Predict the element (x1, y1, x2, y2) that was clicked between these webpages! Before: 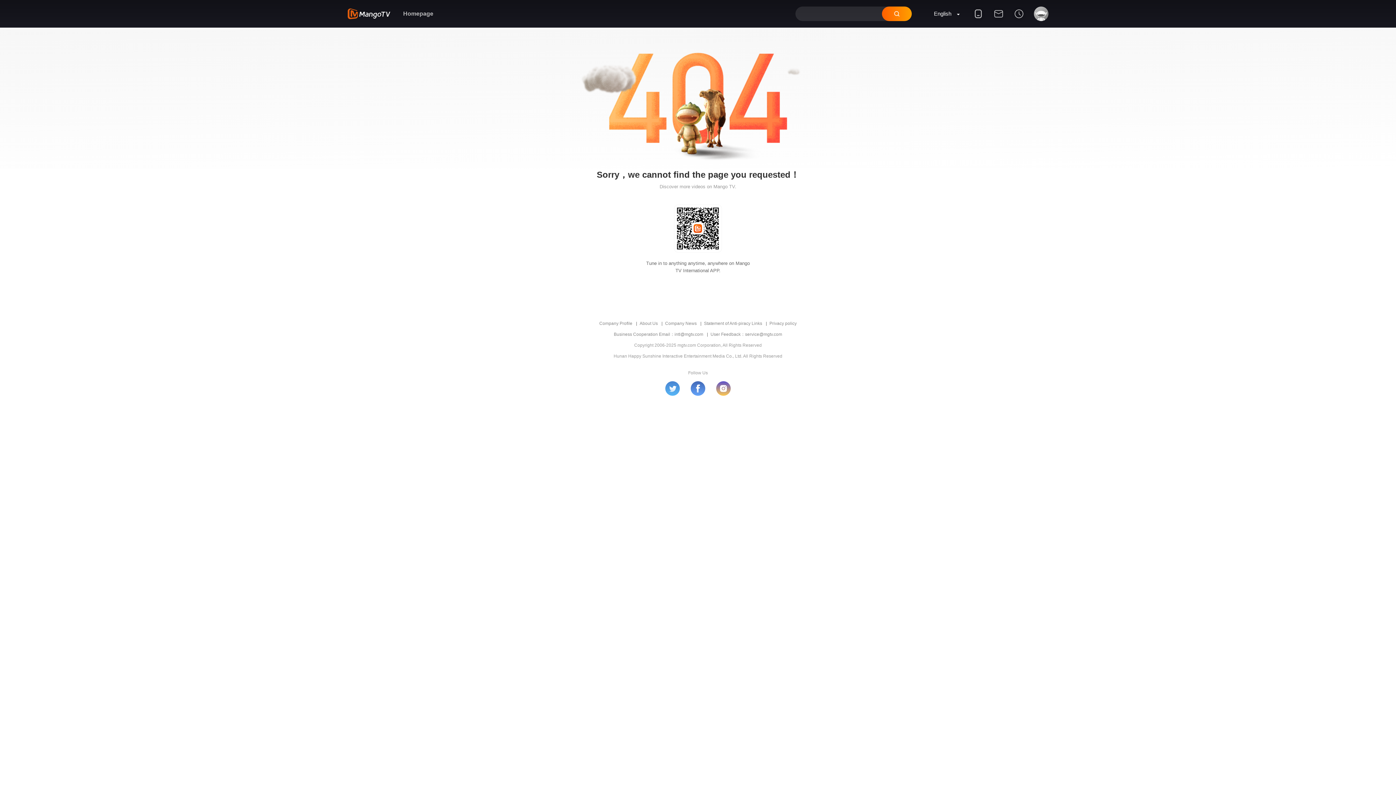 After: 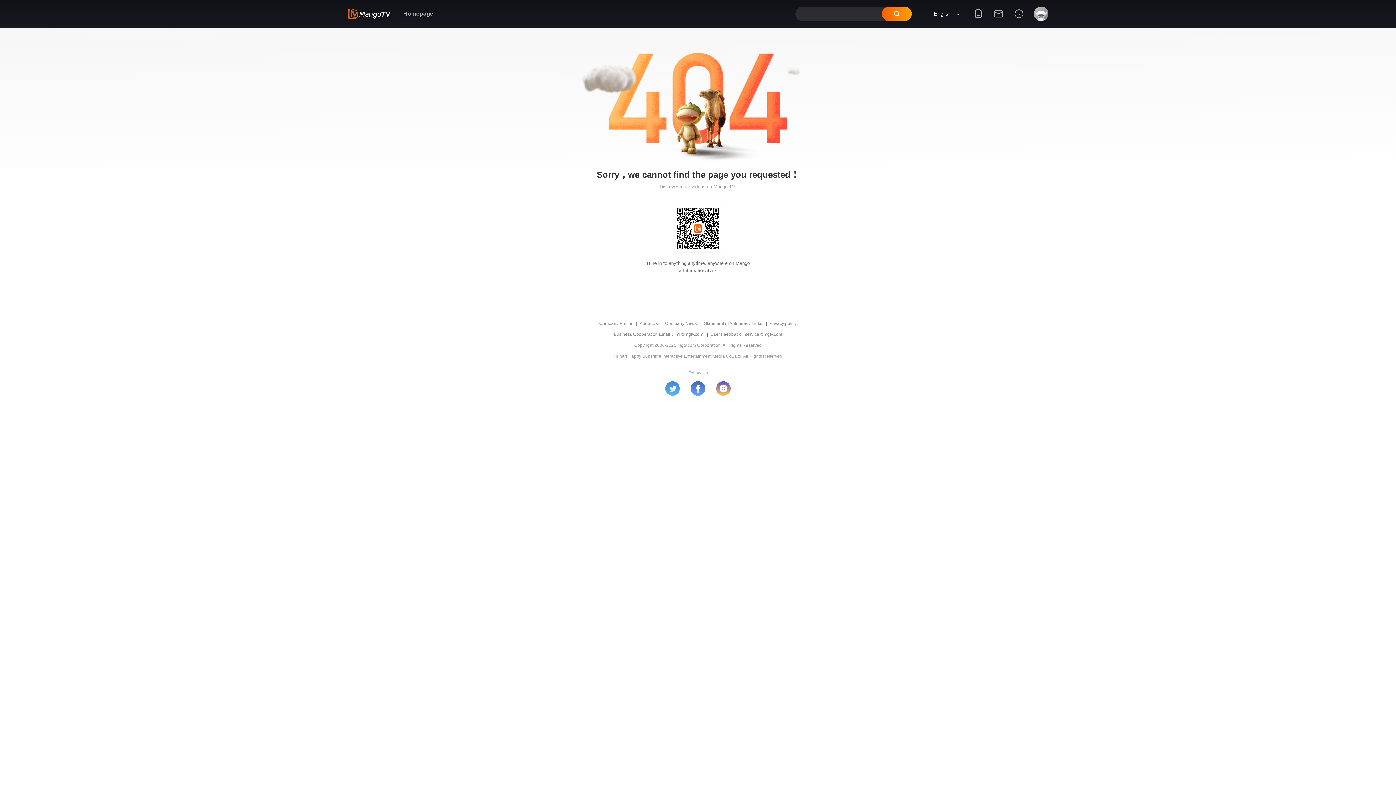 Action: bbox: (882, 10, 912, 25)